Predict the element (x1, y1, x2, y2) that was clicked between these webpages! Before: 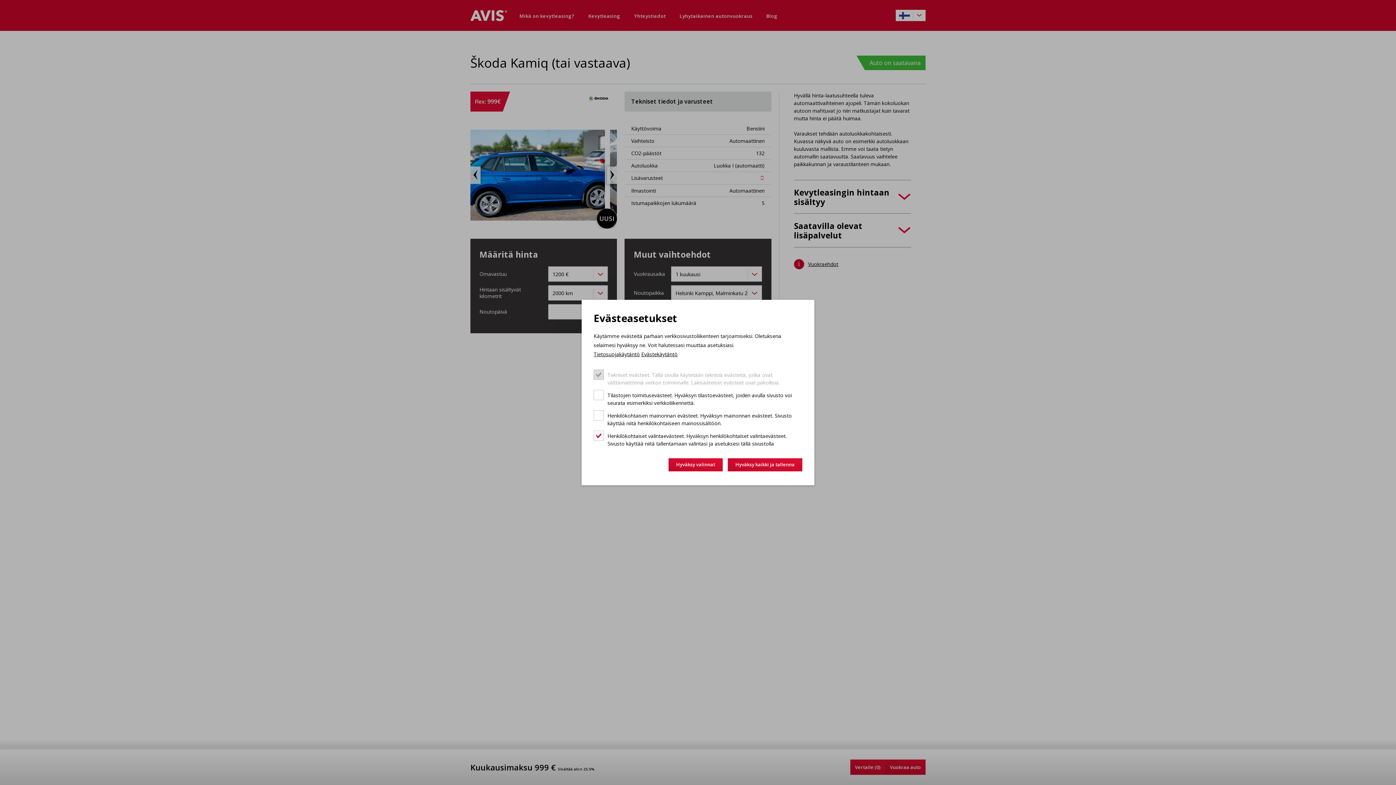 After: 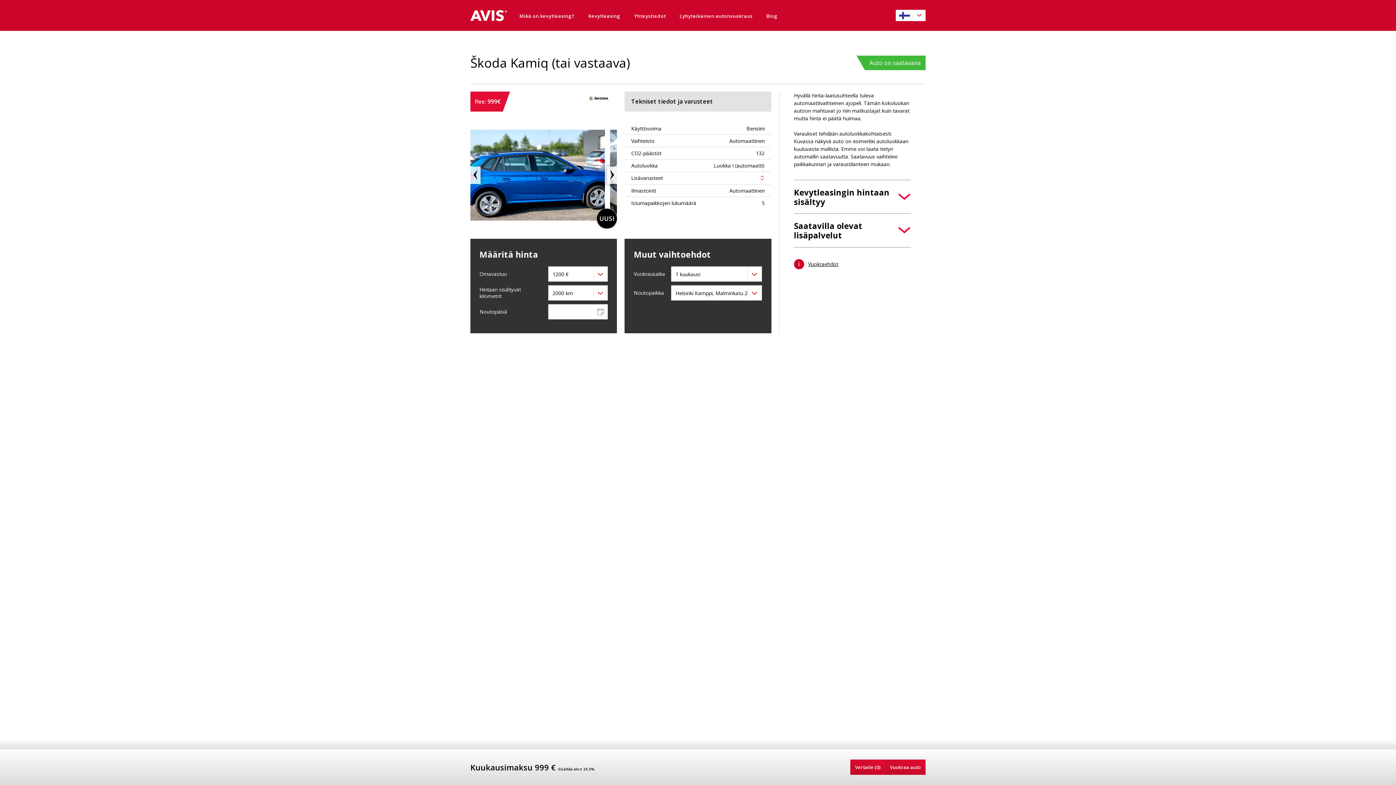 Action: bbox: (668, 458, 722, 471) label: Hyväksy valinnat